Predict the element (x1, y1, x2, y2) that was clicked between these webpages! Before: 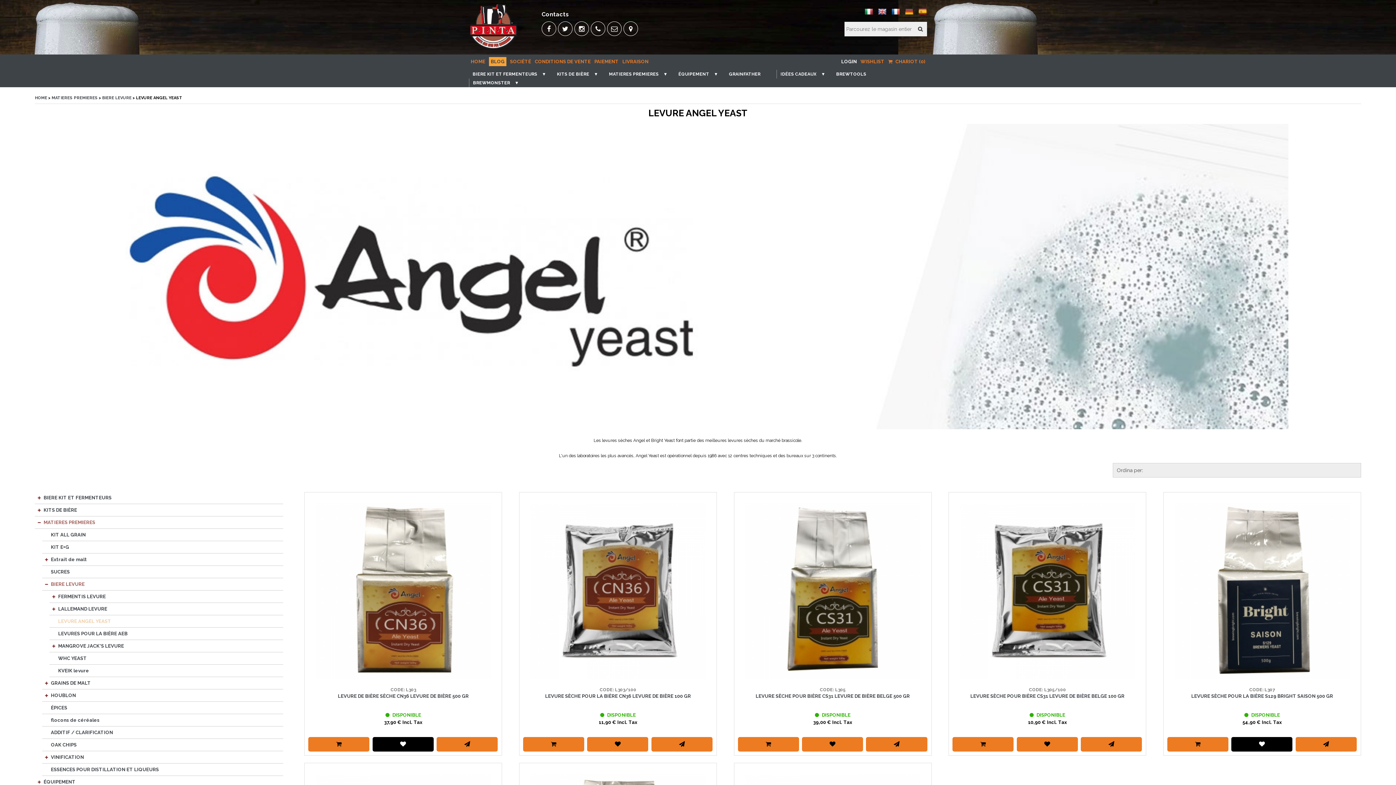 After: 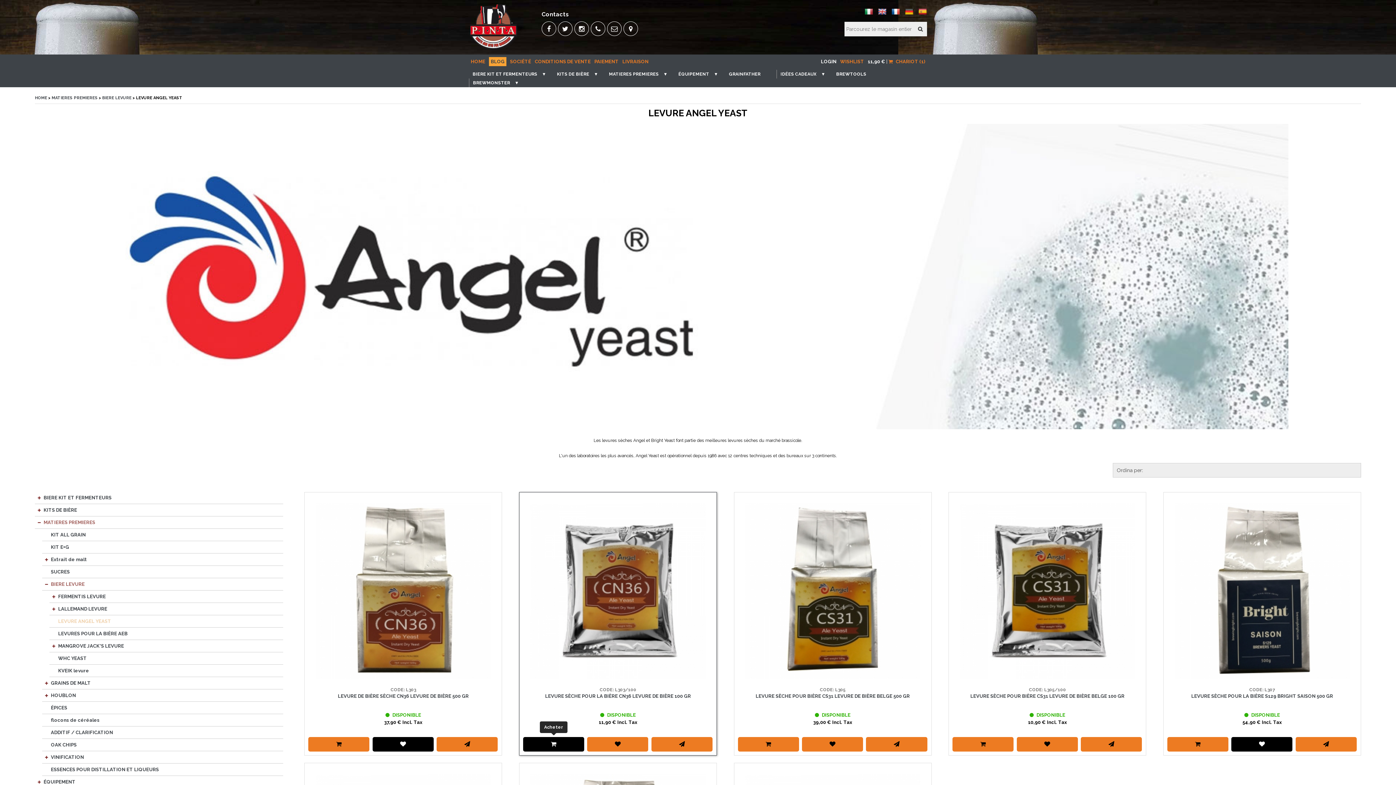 Action: bbox: (523, 737, 584, 751)